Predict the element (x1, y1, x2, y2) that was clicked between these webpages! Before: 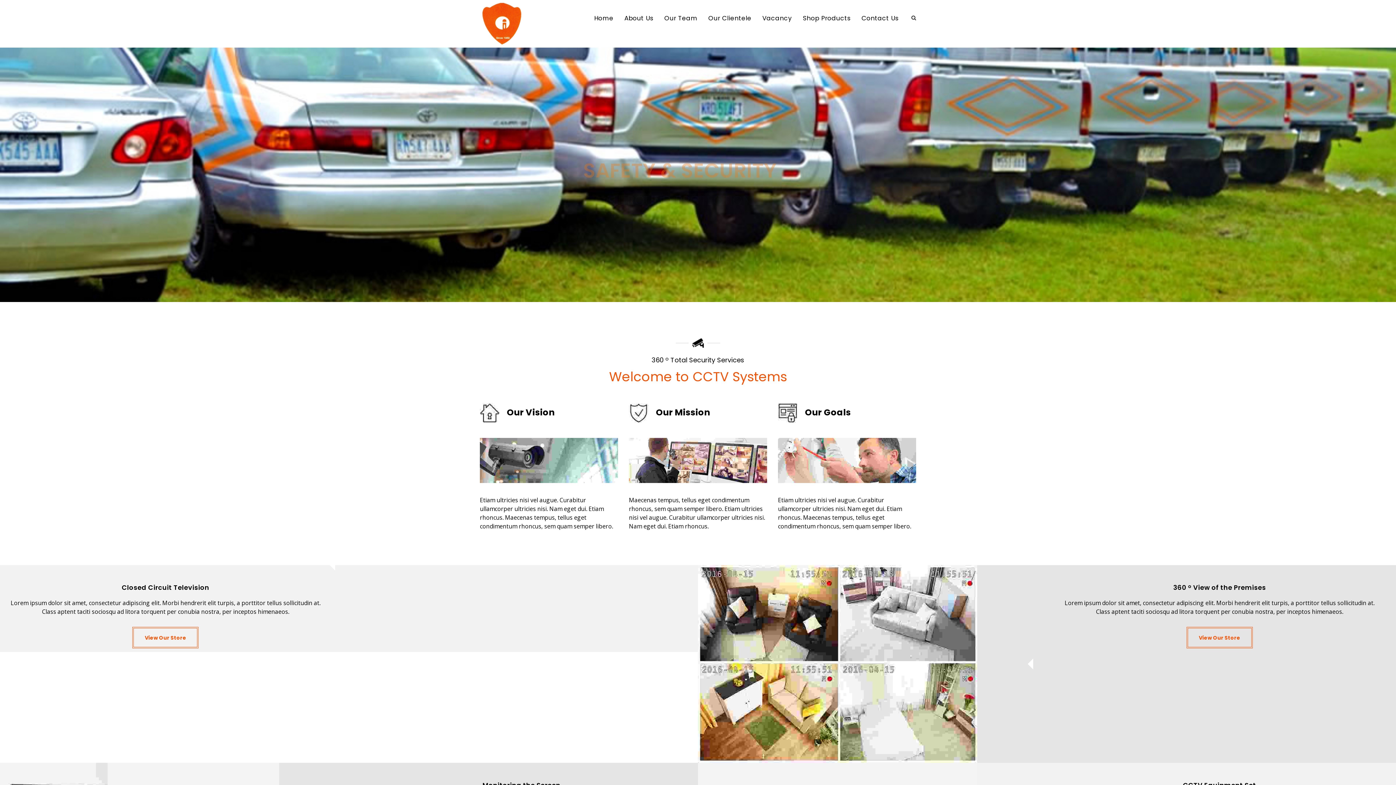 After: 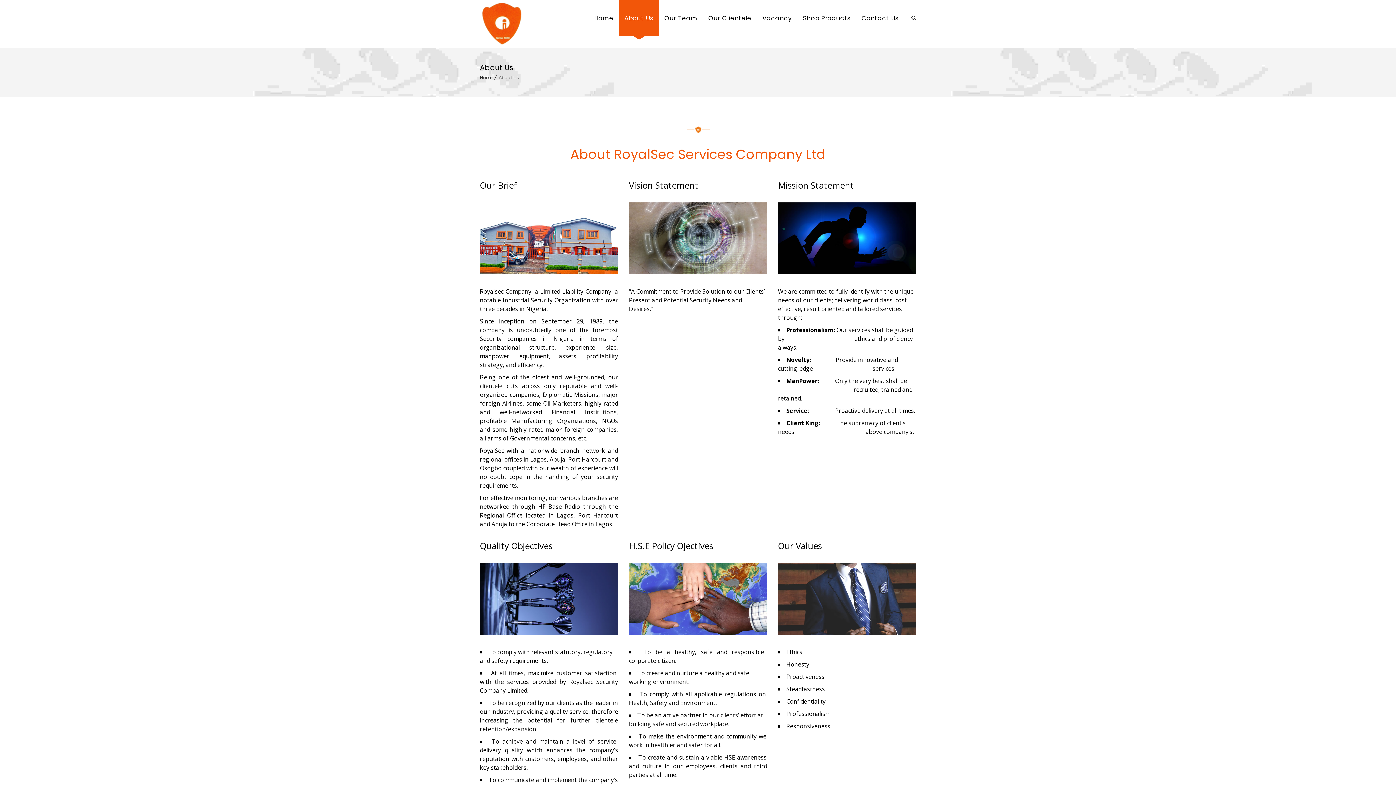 Action: label: About Us bbox: (619, 0, 659, 36)